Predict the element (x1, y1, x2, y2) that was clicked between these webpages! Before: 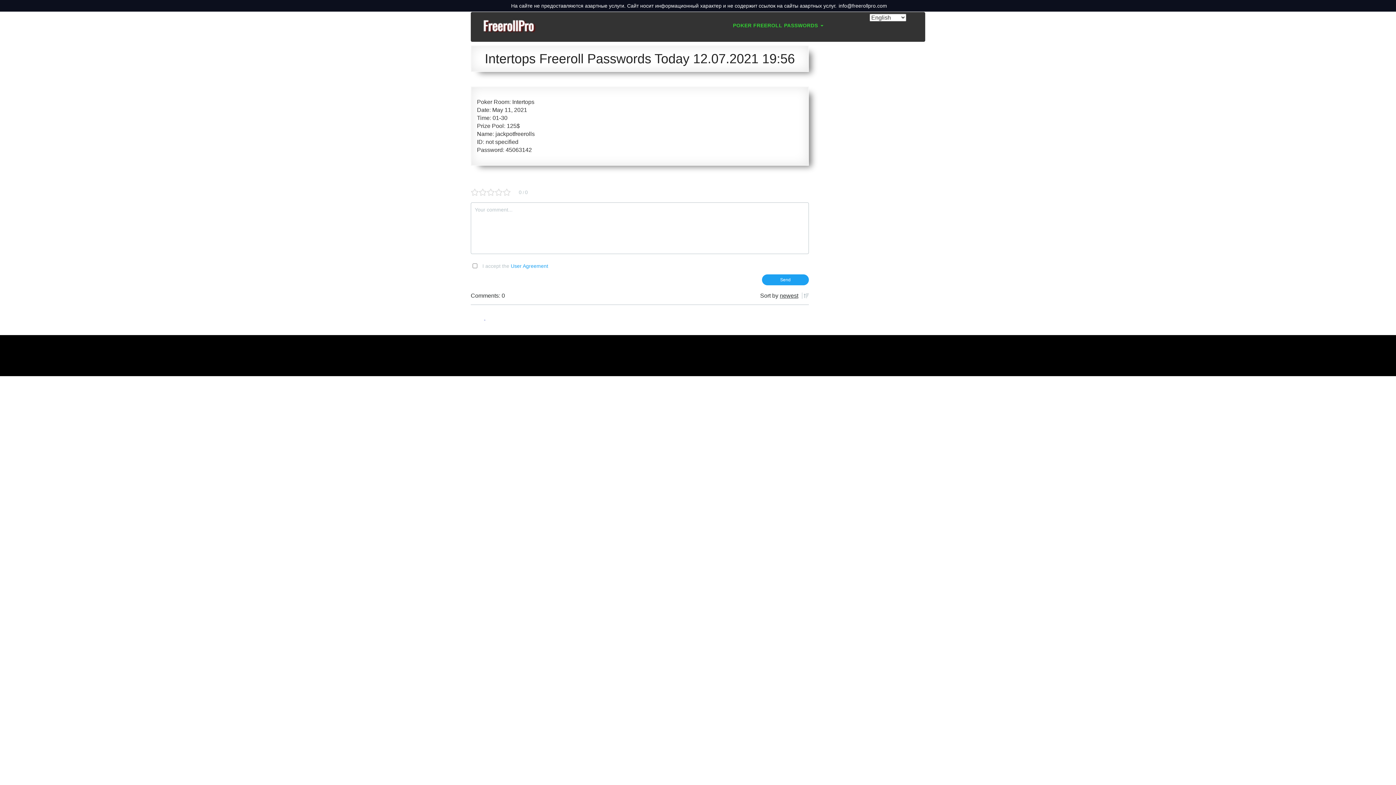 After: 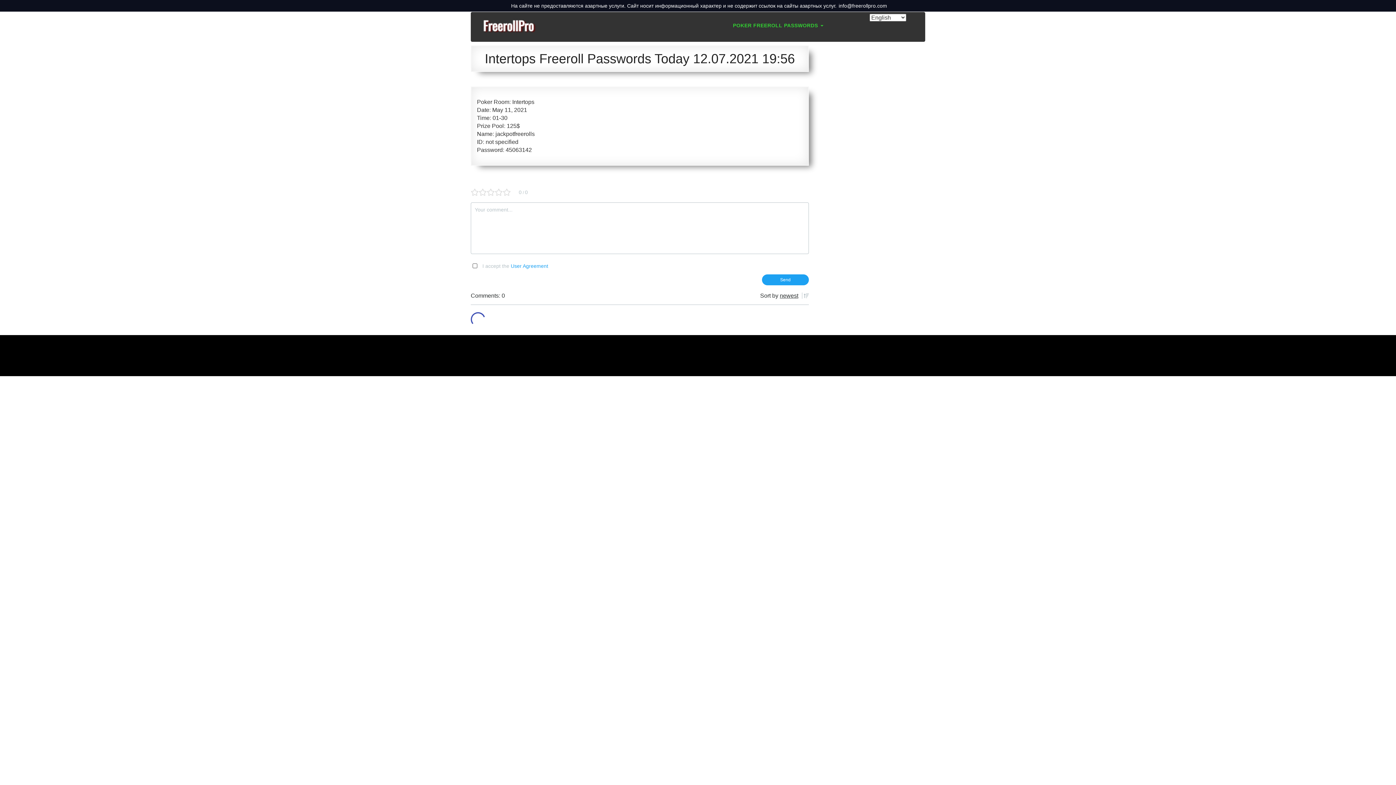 Action: label: User Agreement bbox: (510, 263, 548, 268)